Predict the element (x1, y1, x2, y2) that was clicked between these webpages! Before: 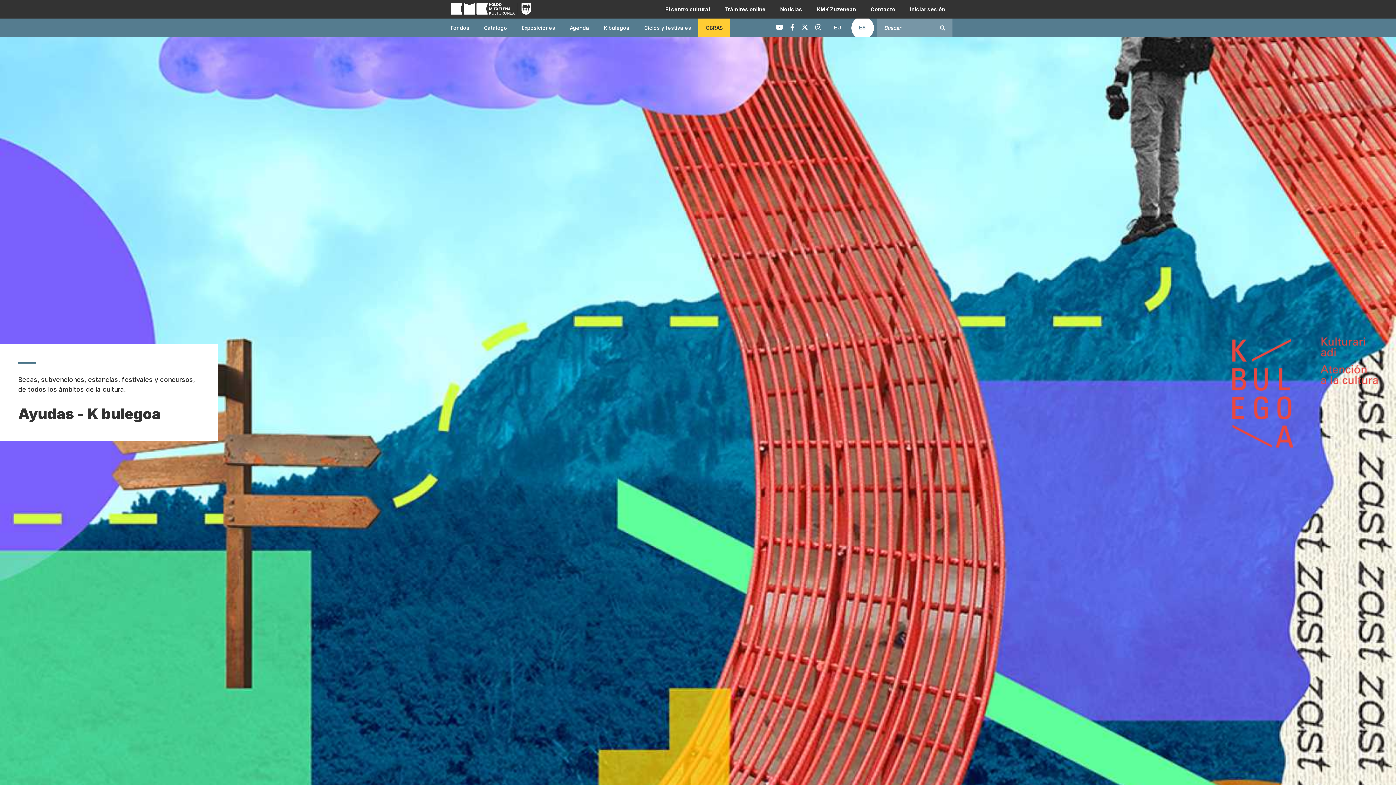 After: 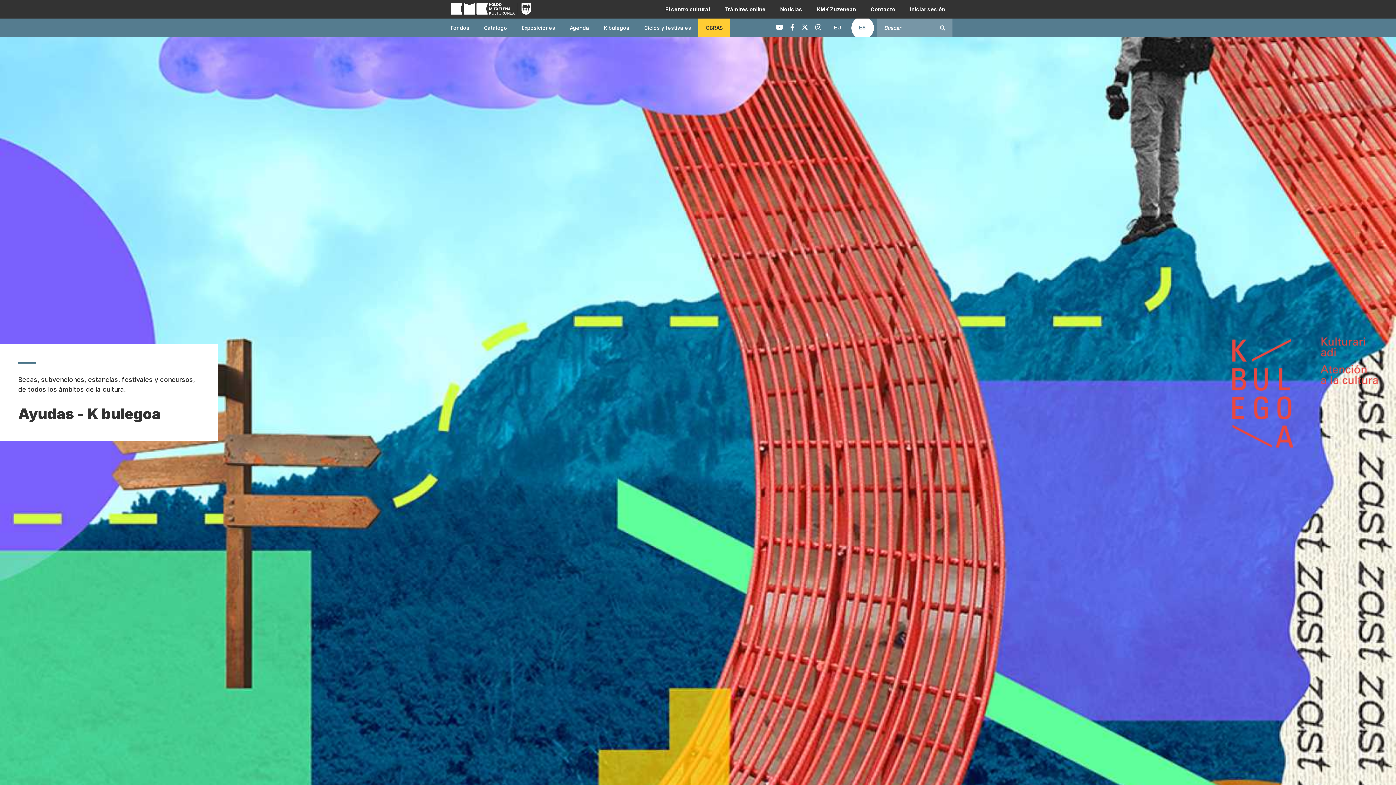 Action: label: Twitter KMK bbox: (798, 18, 812, 36)